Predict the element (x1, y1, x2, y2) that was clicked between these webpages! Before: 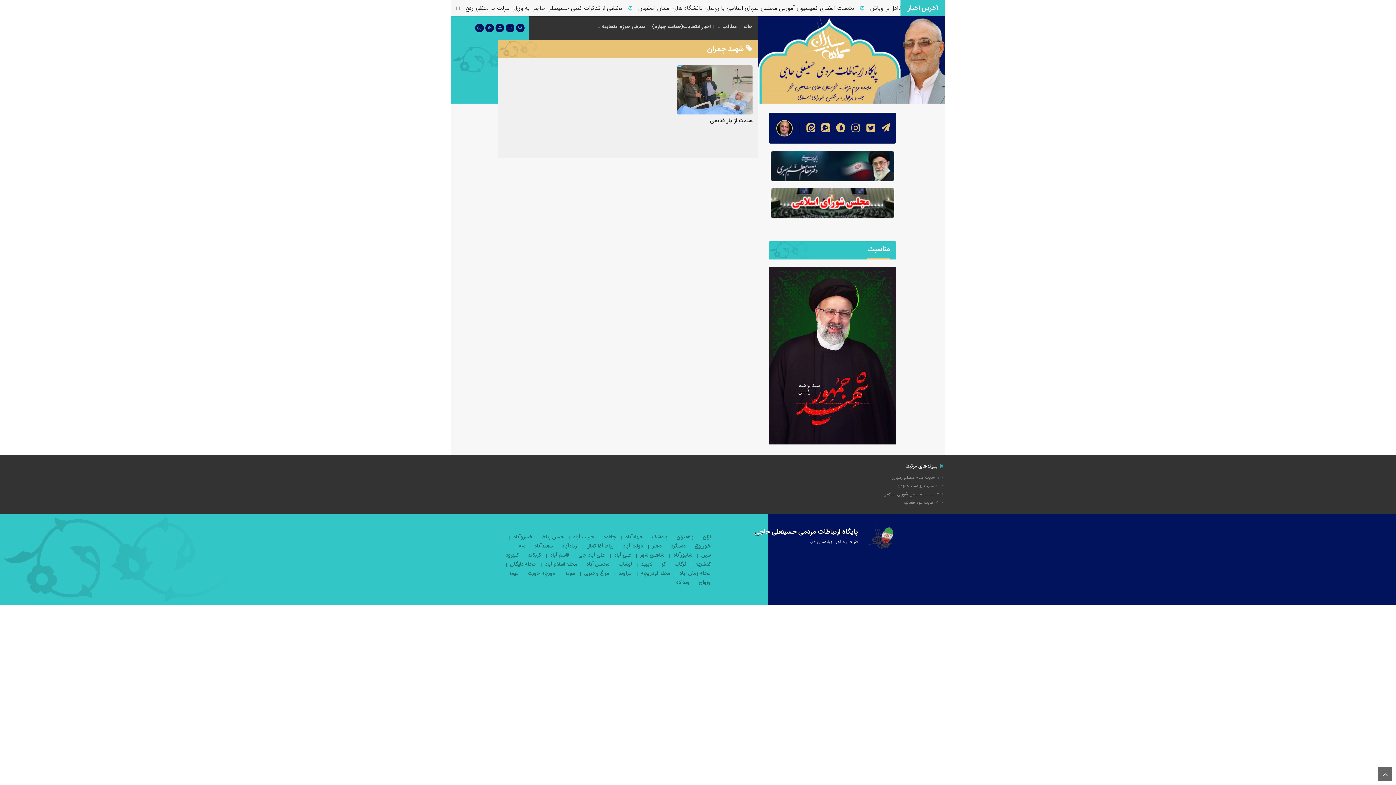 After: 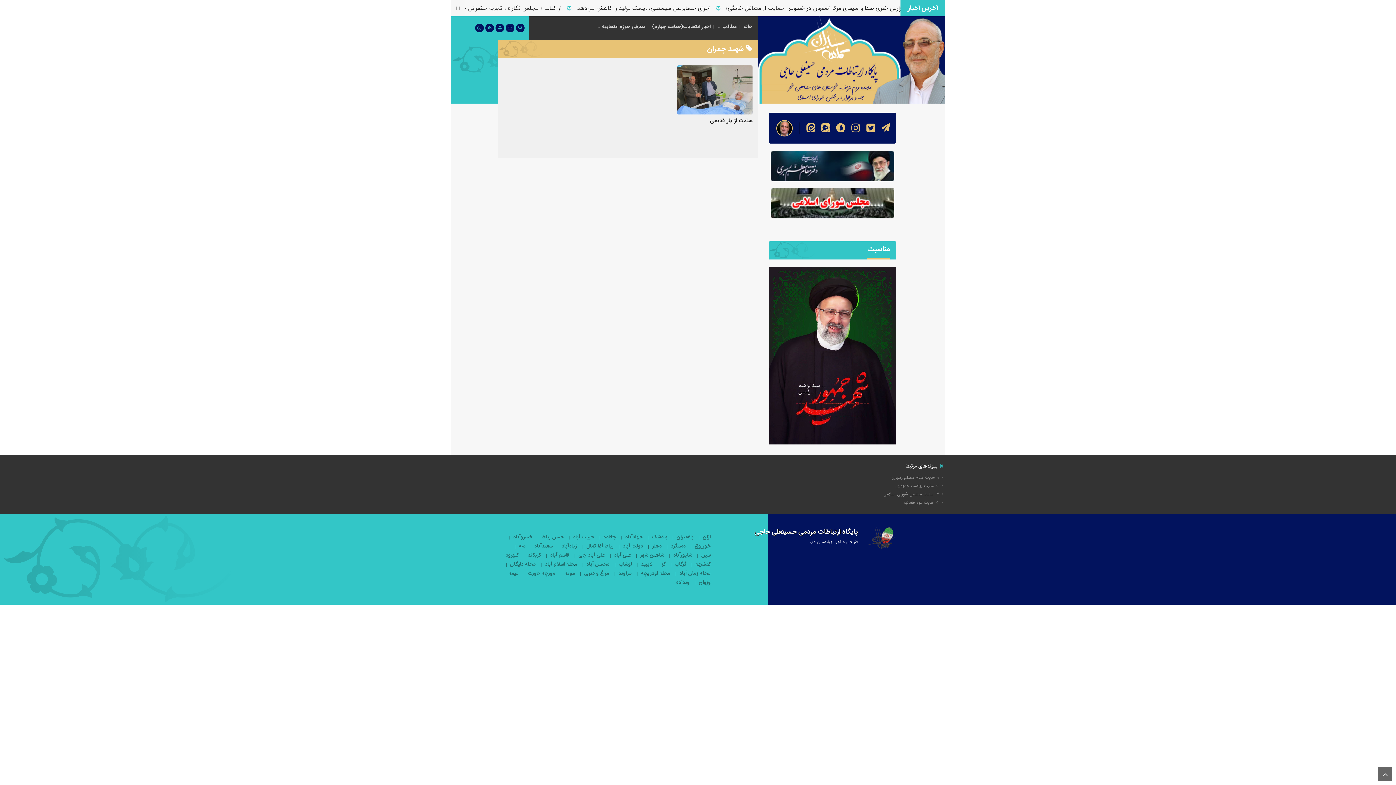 Action: bbox: (803, 112, 818, 143)